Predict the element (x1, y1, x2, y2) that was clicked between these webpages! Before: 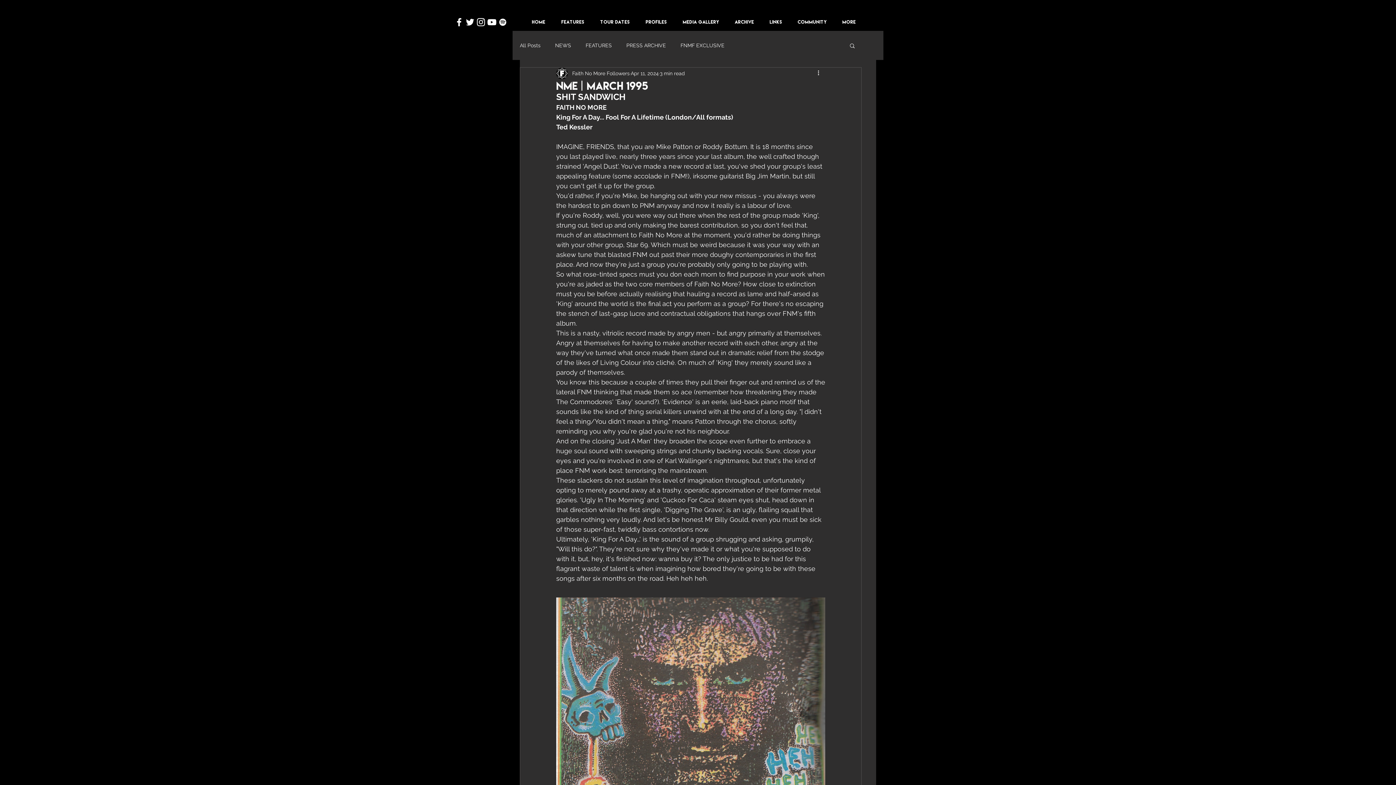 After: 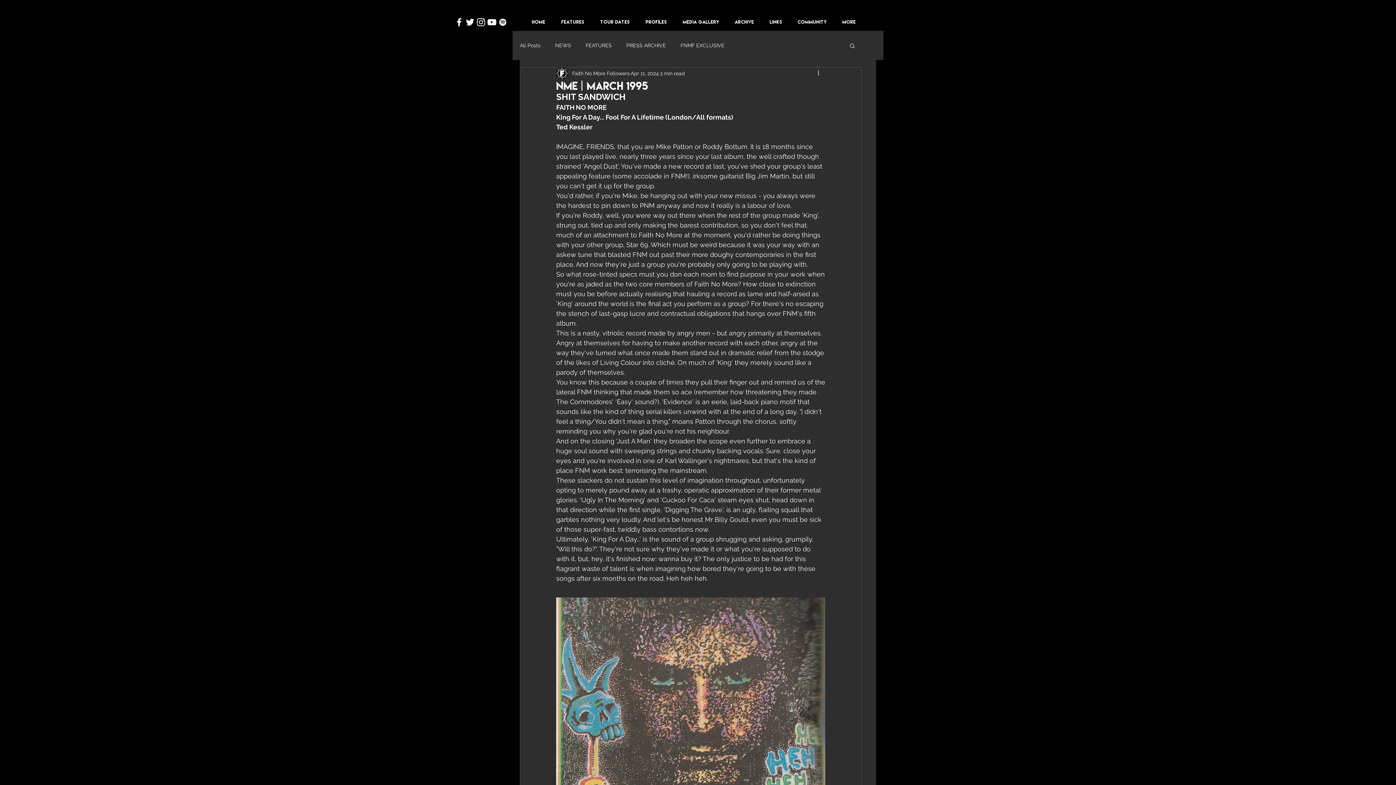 Action: bbox: (464, 16, 475, 27) label: White Twitter Icon